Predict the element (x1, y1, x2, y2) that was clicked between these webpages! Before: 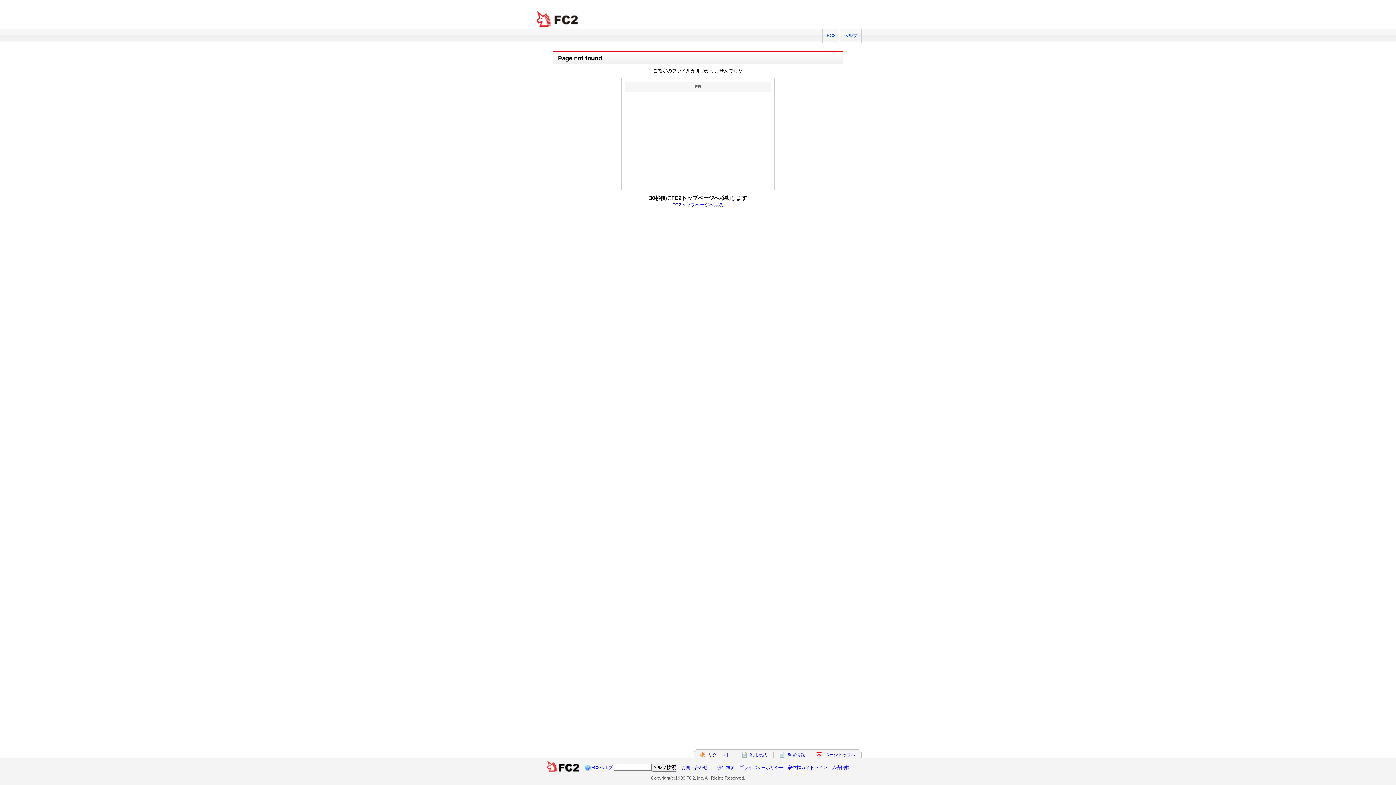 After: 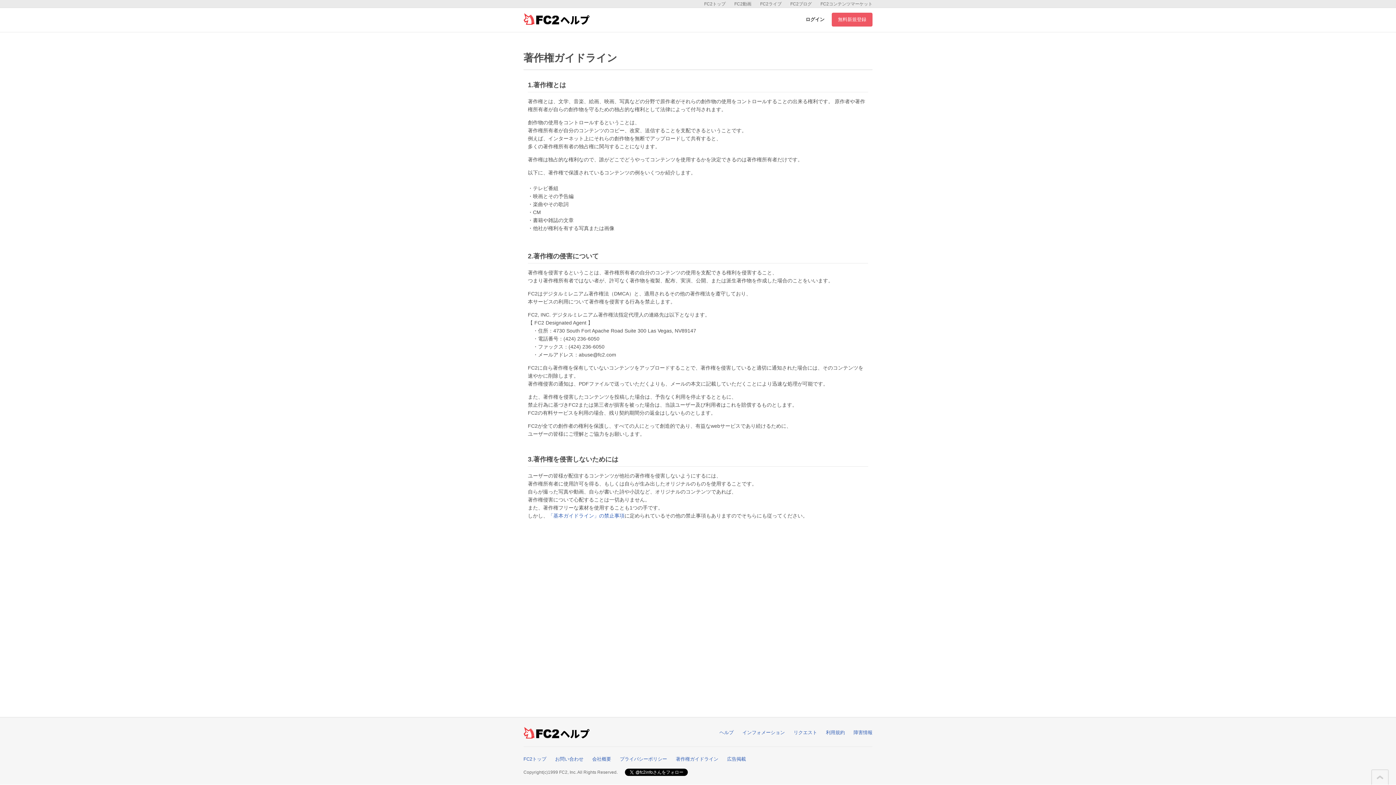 Action: label: 著作権ガイドライン bbox: (788, 765, 827, 770)